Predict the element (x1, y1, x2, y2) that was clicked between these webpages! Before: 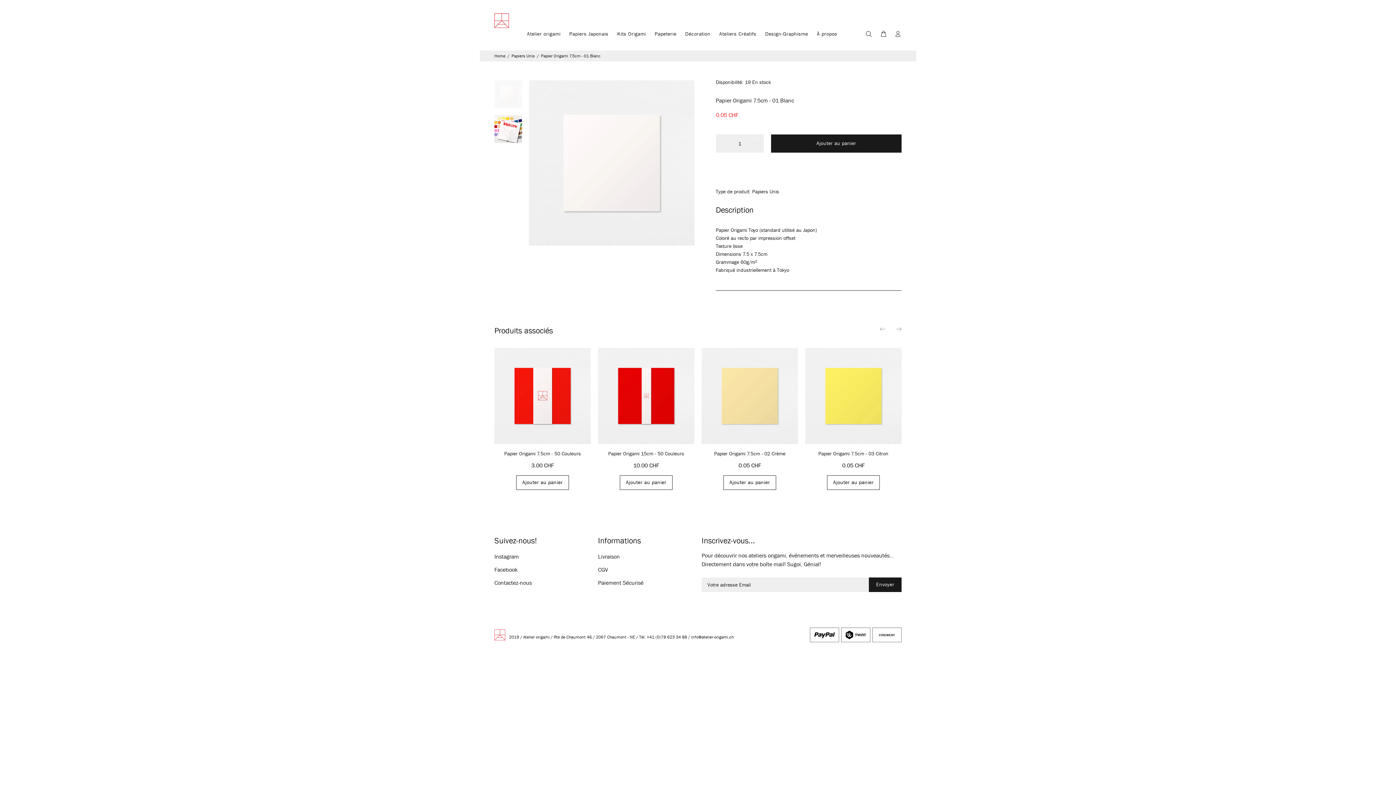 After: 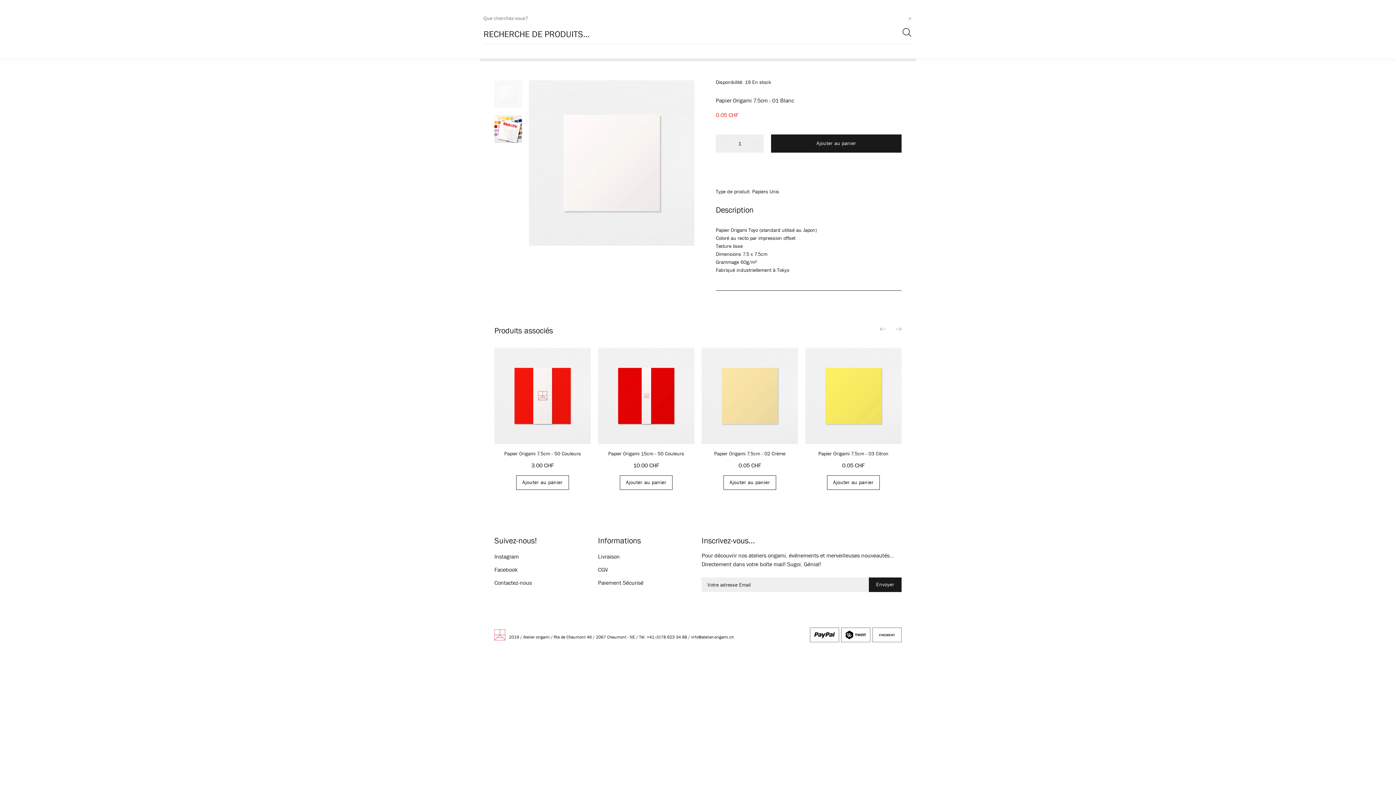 Action: bbox: (865, 28, 875, 40)